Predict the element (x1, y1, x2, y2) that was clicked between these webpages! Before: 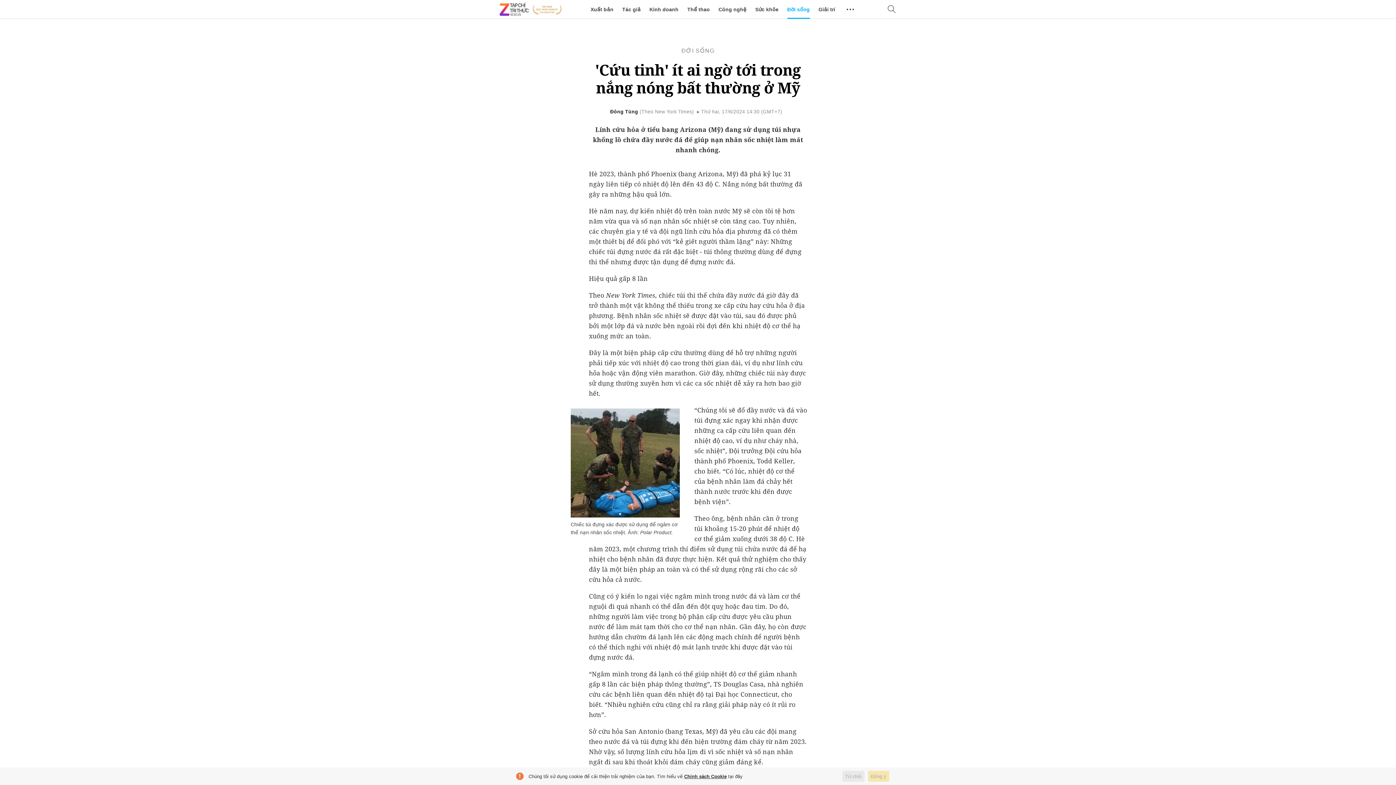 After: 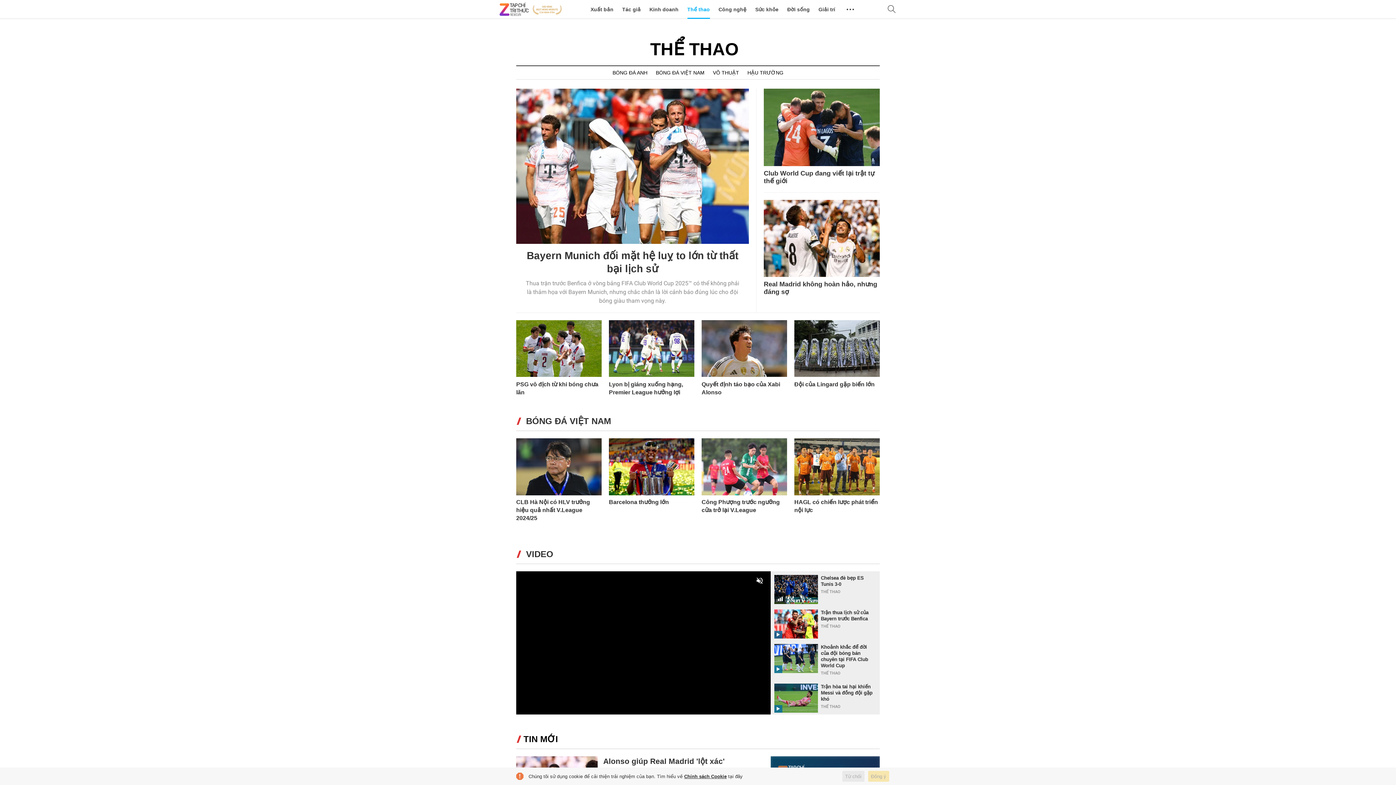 Action: bbox: (687, 0, 710, 18) label: Thể thao